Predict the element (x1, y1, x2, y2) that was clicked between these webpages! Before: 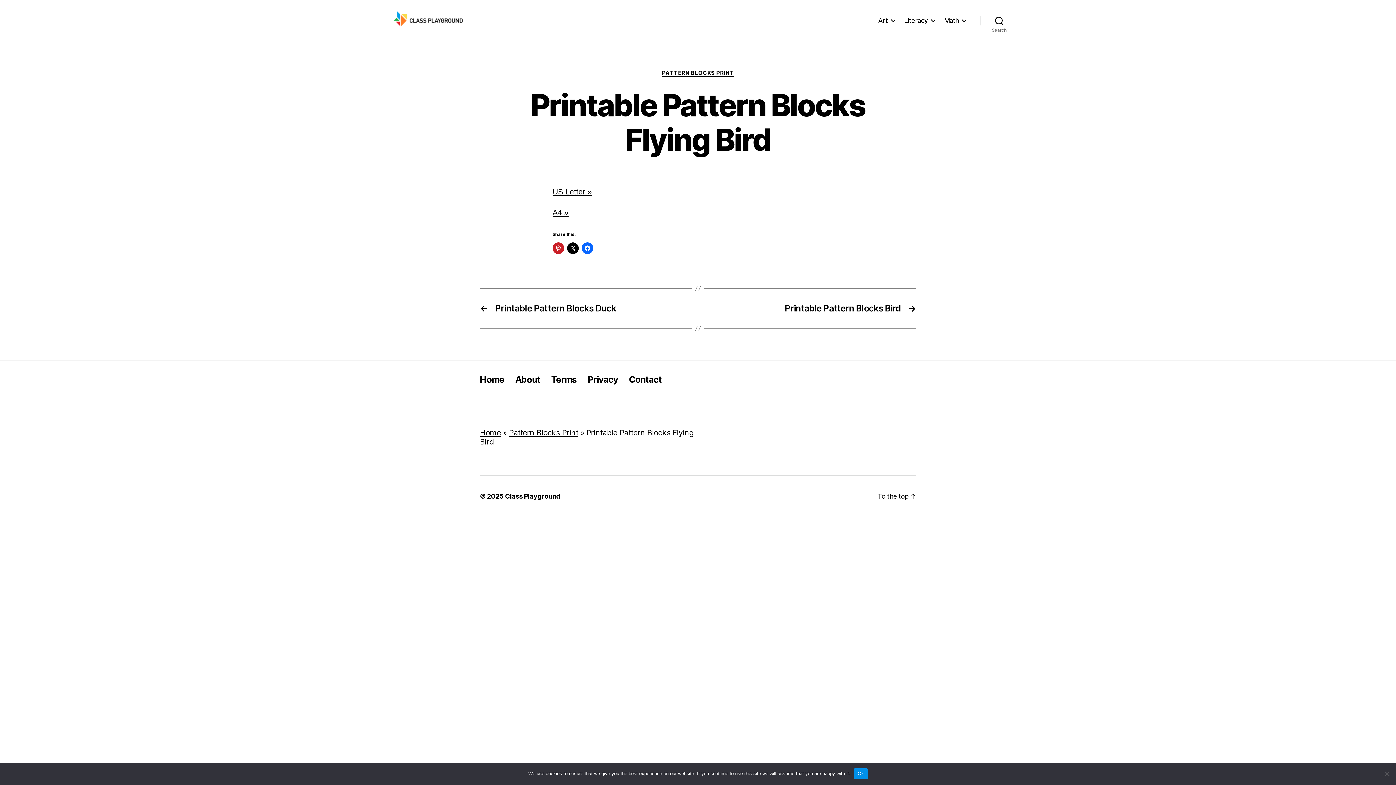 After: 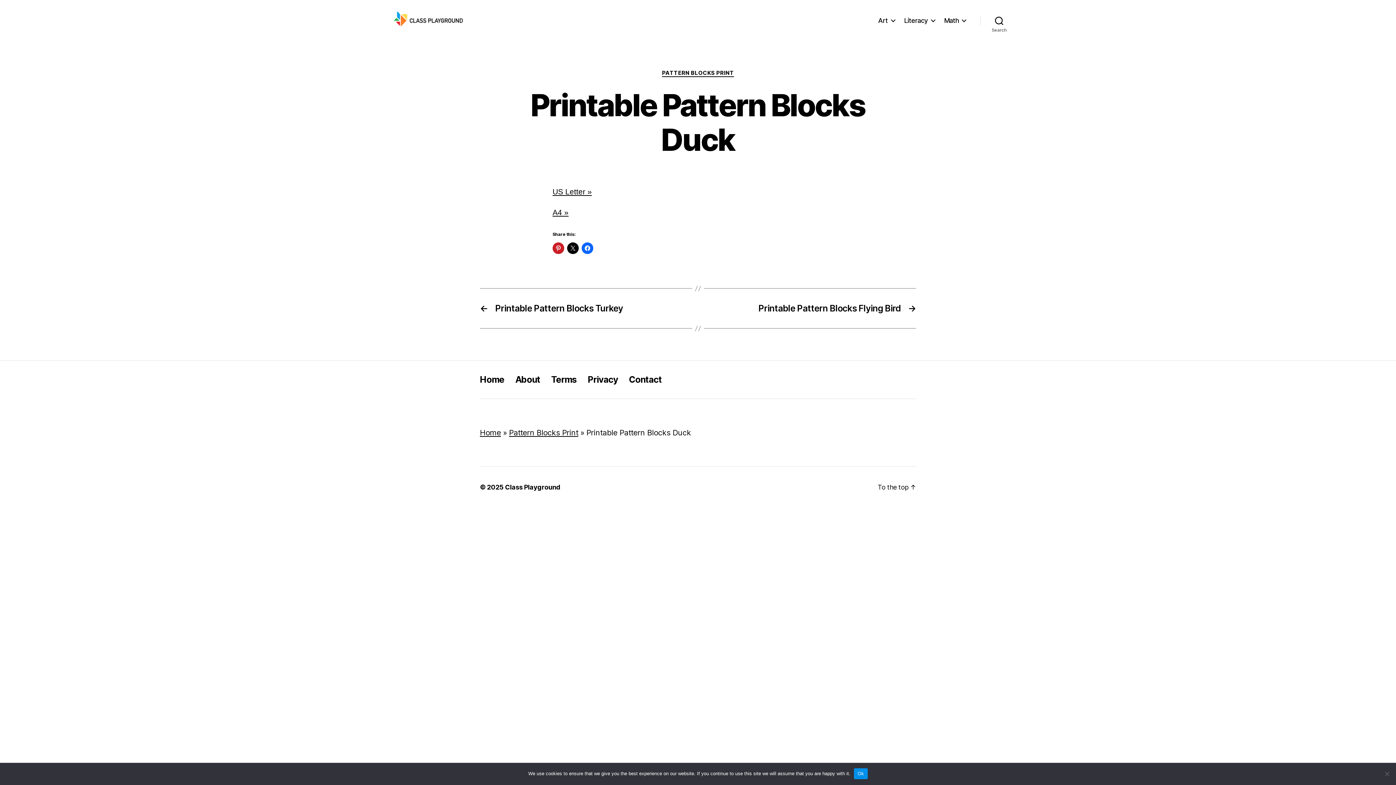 Action: label: ←
Printable Pattern Blocks Duck bbox: (480, 303, 690, 313)